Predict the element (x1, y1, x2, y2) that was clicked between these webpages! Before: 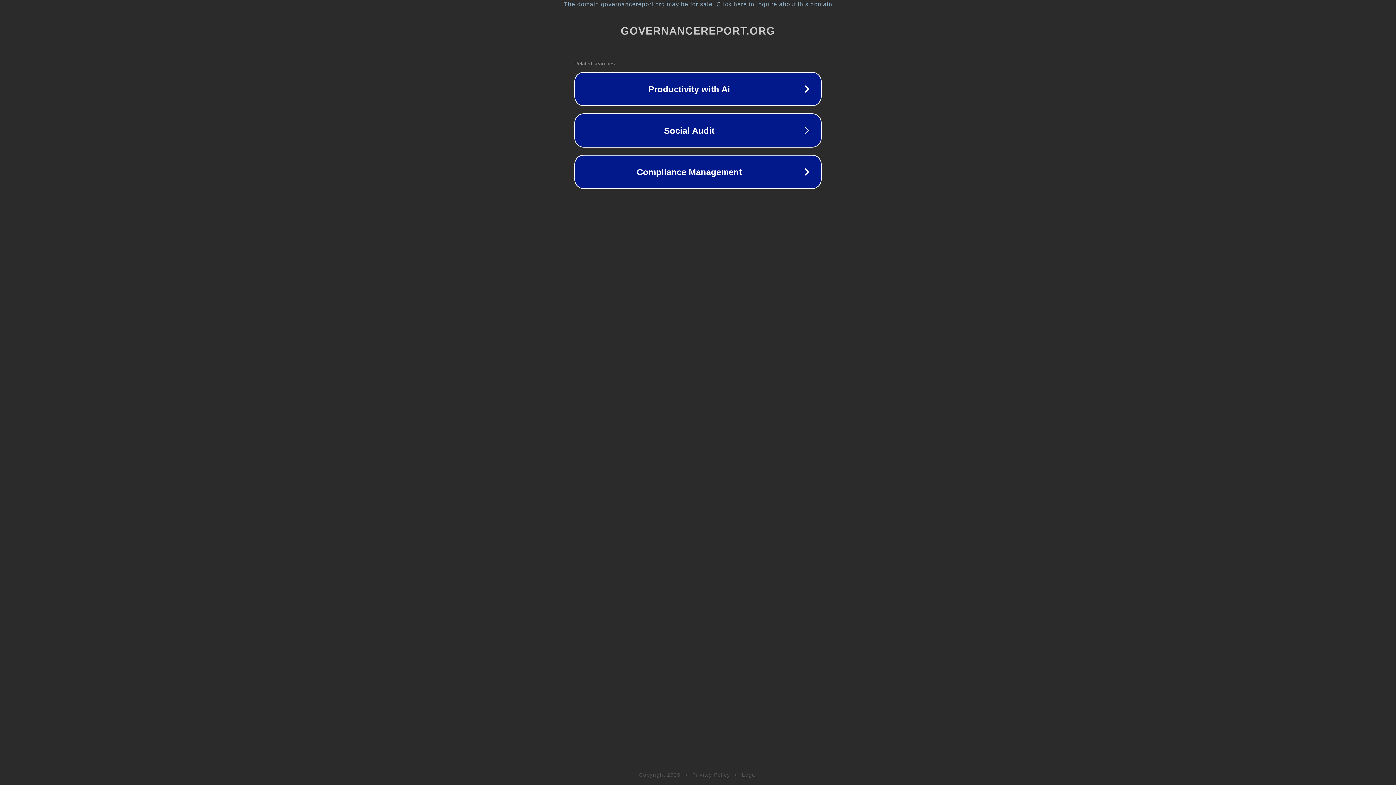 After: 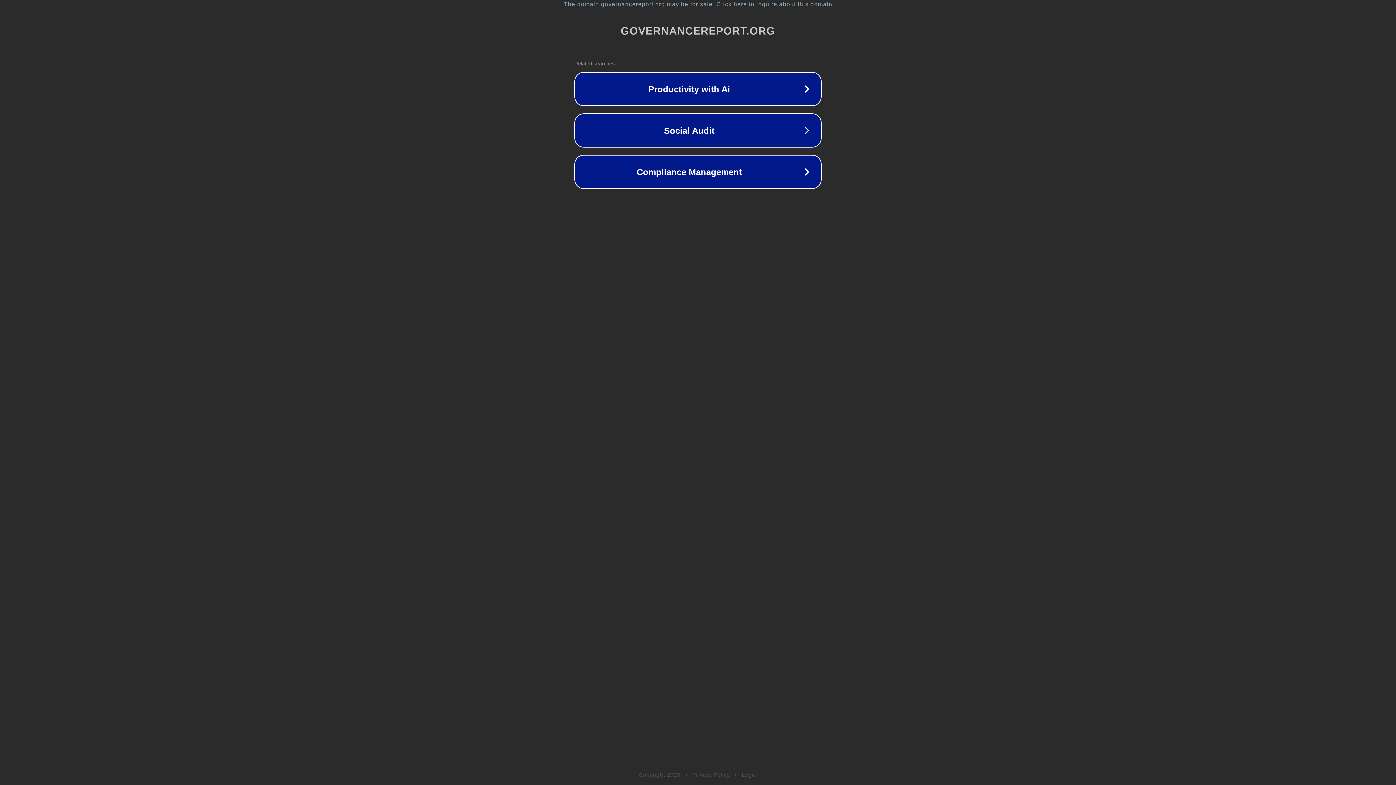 Action: bbox: (742, 772, 757, 778) label: Legal